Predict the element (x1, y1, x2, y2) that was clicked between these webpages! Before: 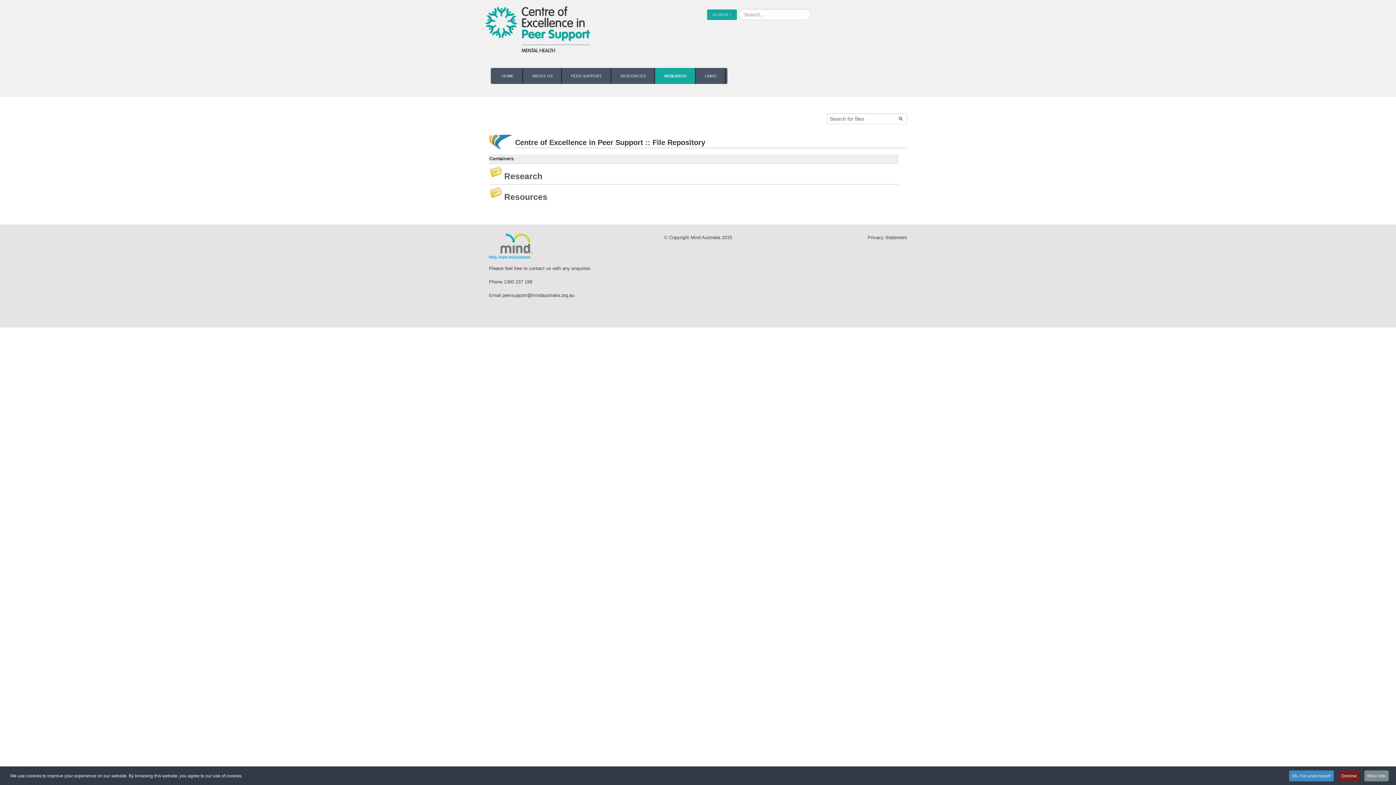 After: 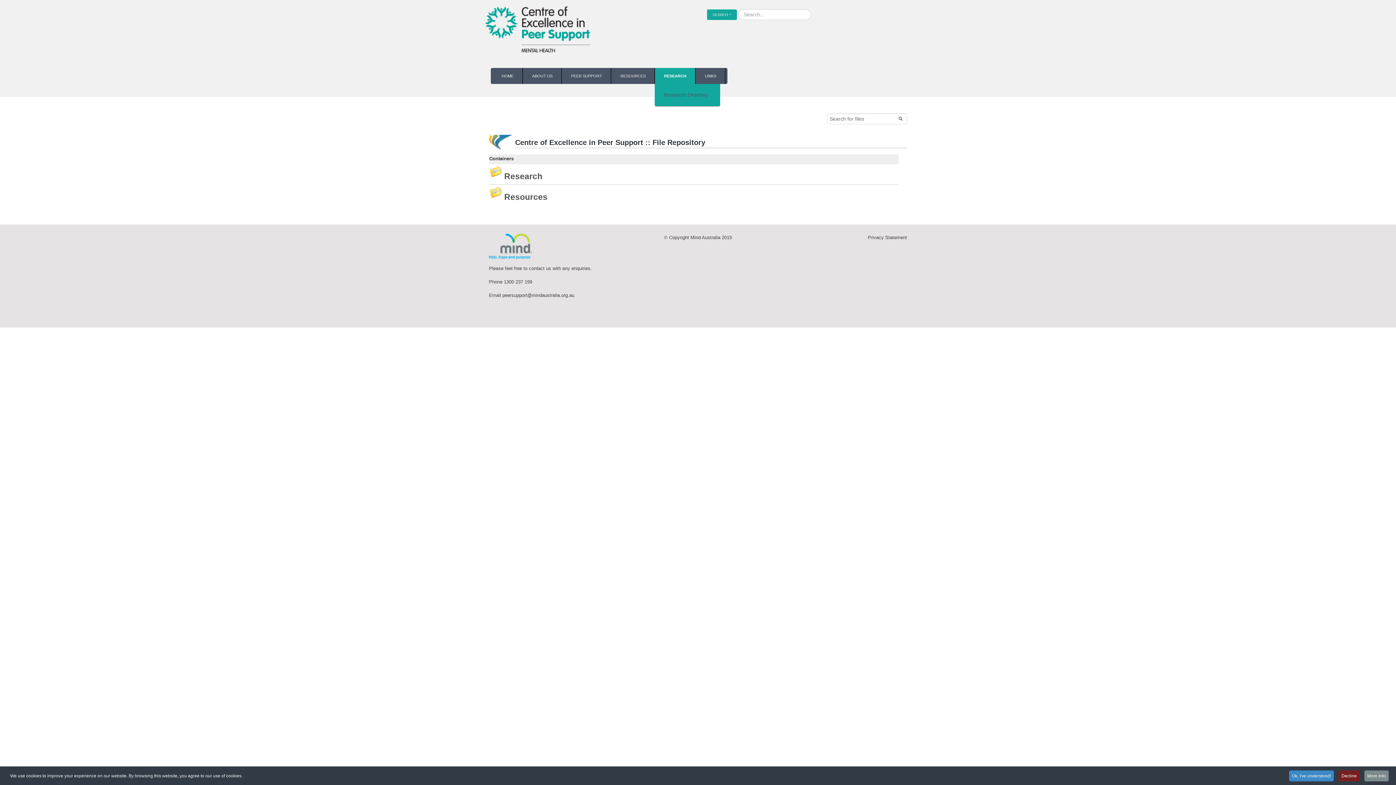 Action: label: RESEARCH bbox: (655, 68, 696, 84)